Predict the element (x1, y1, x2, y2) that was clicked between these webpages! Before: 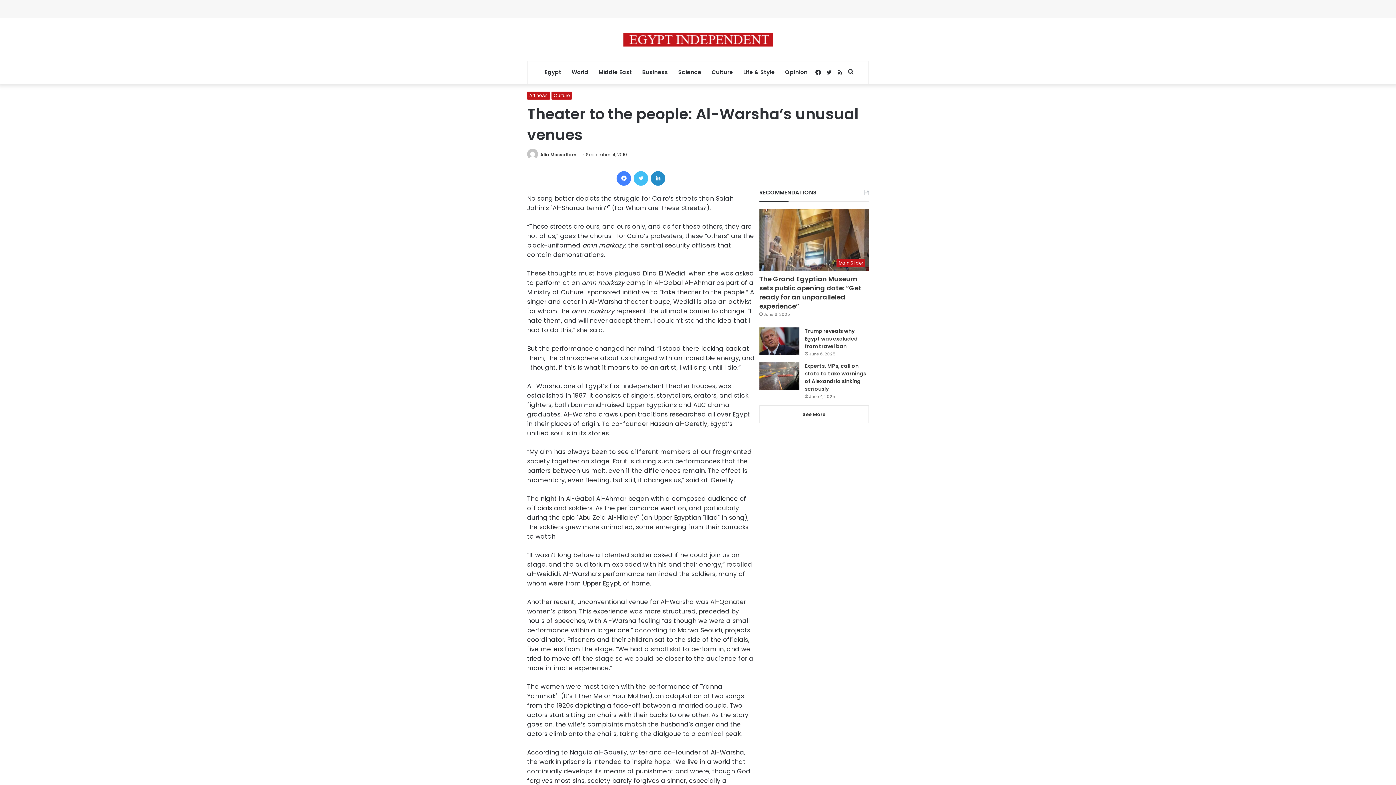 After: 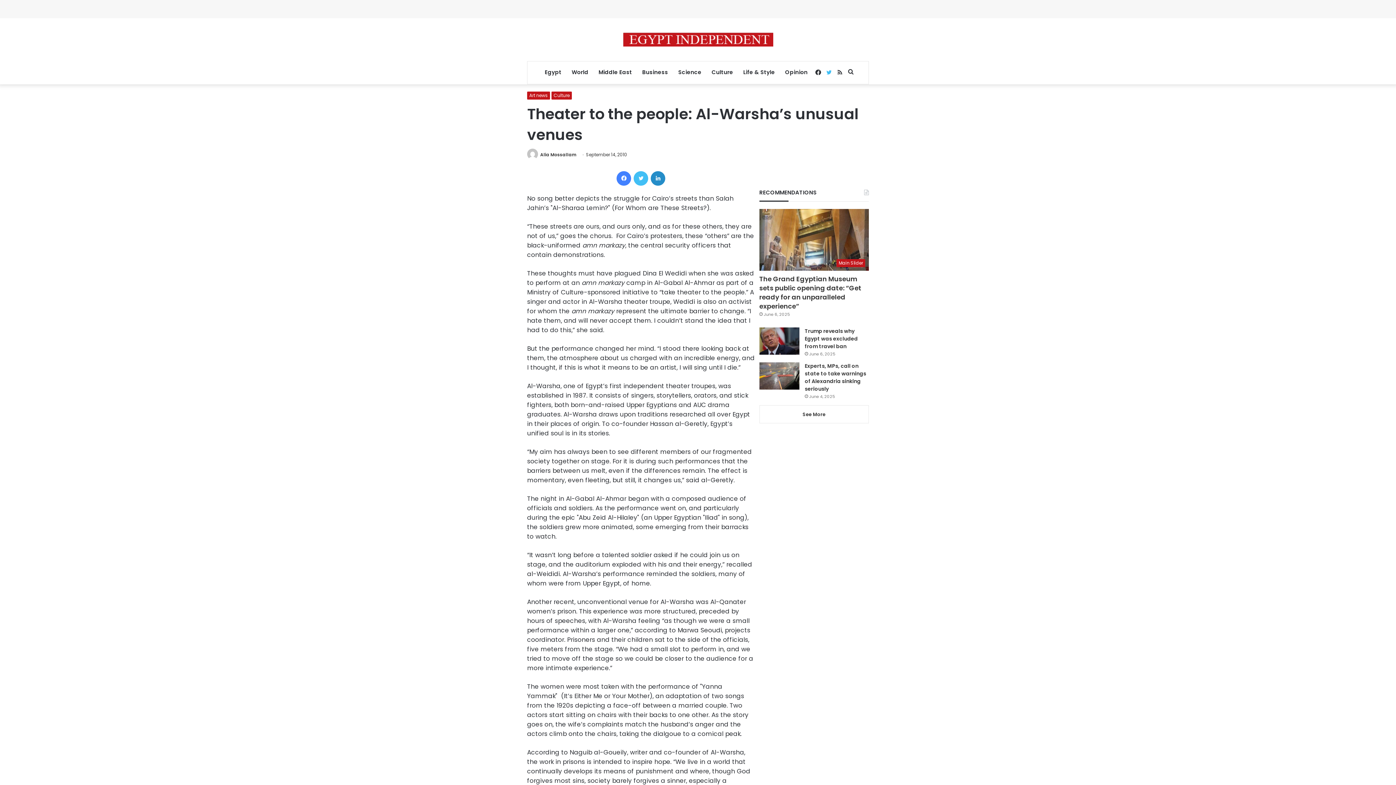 Action: bbox: (823, 61, 834, 84) label: Twitter